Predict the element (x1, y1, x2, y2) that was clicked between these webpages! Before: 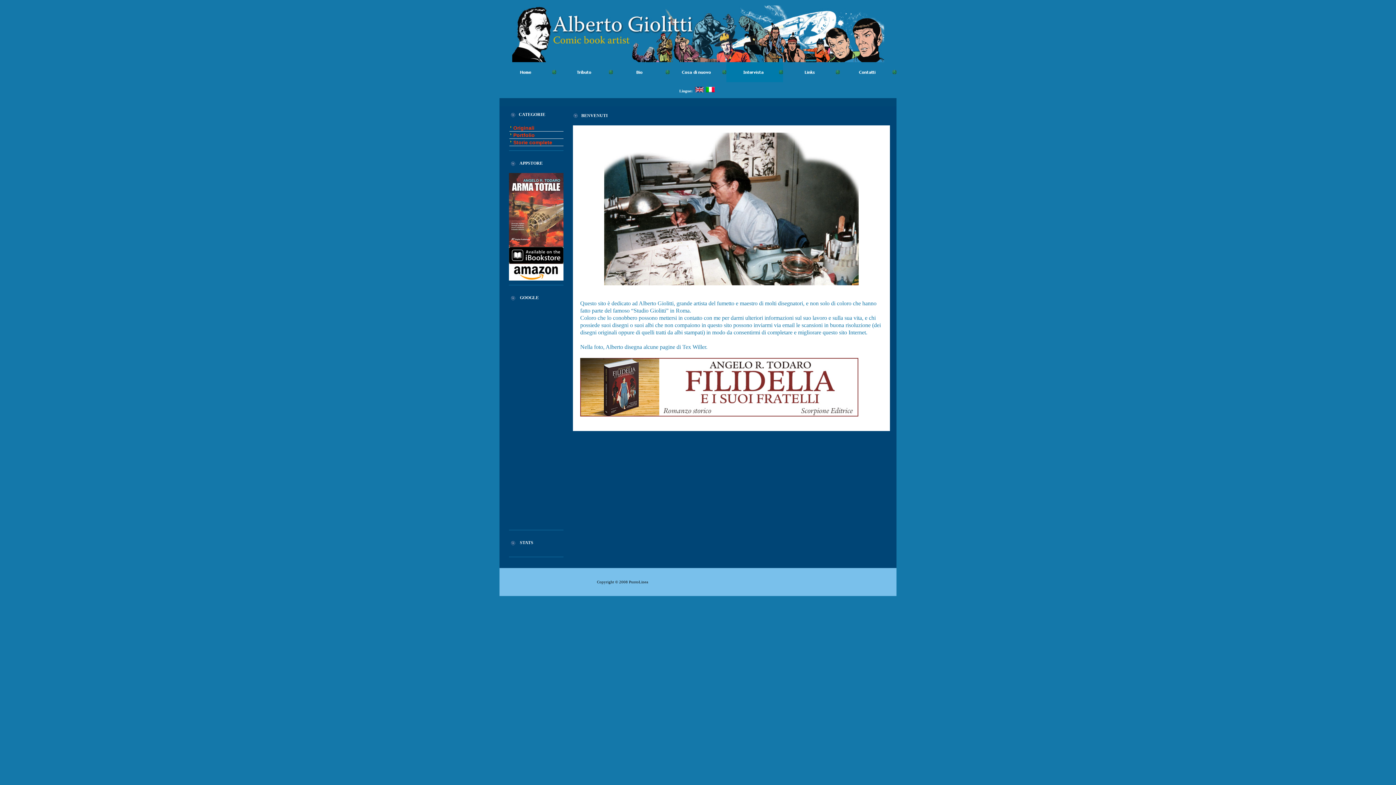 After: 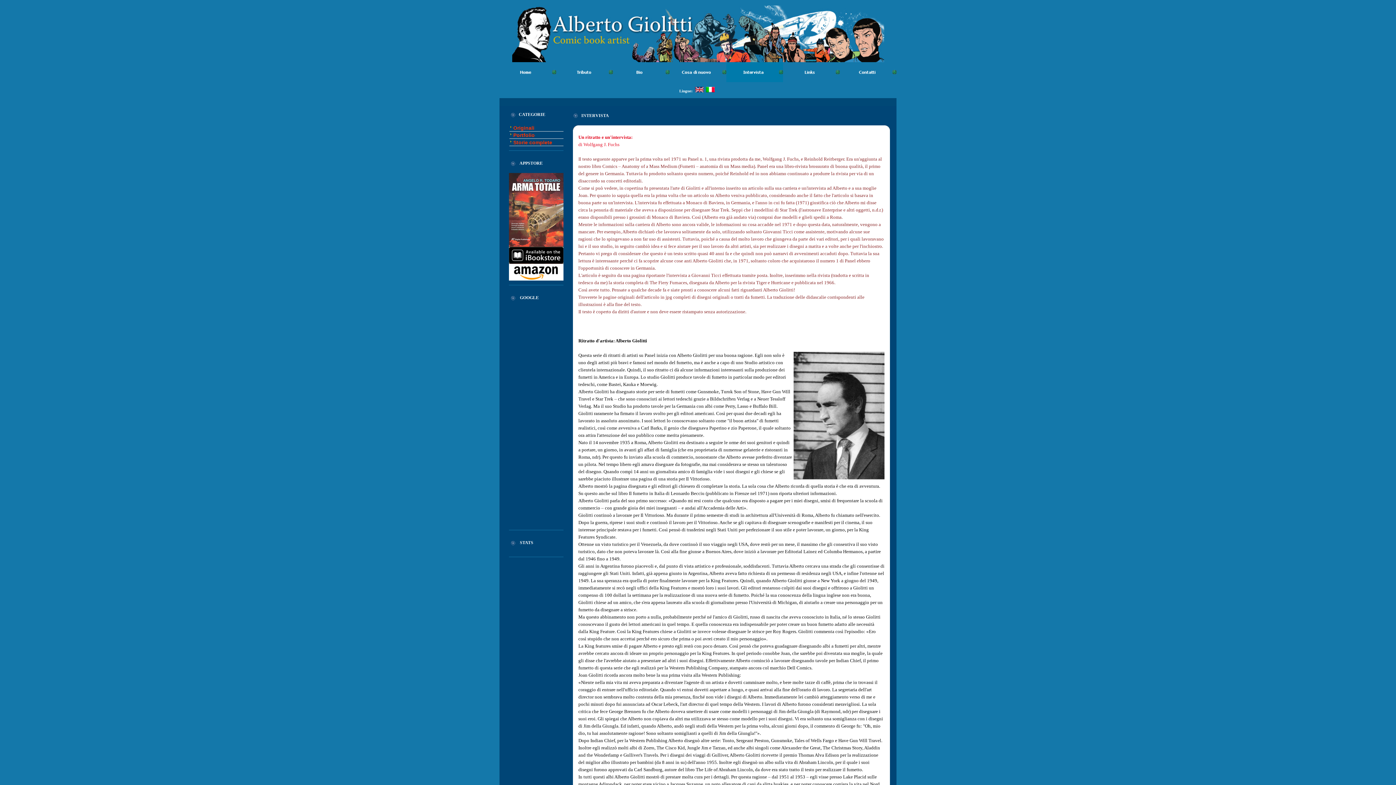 Action: bbox: (726, 78, 783, 82)